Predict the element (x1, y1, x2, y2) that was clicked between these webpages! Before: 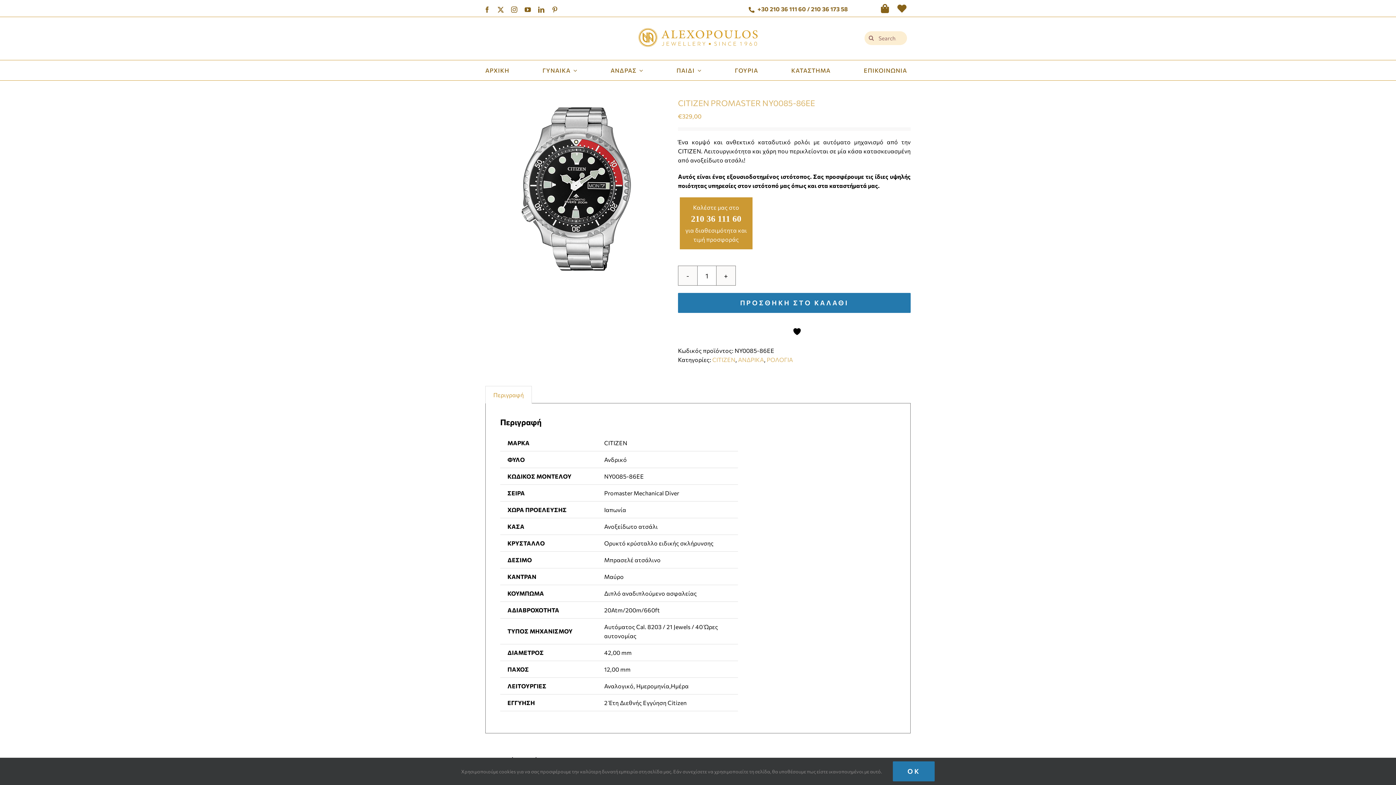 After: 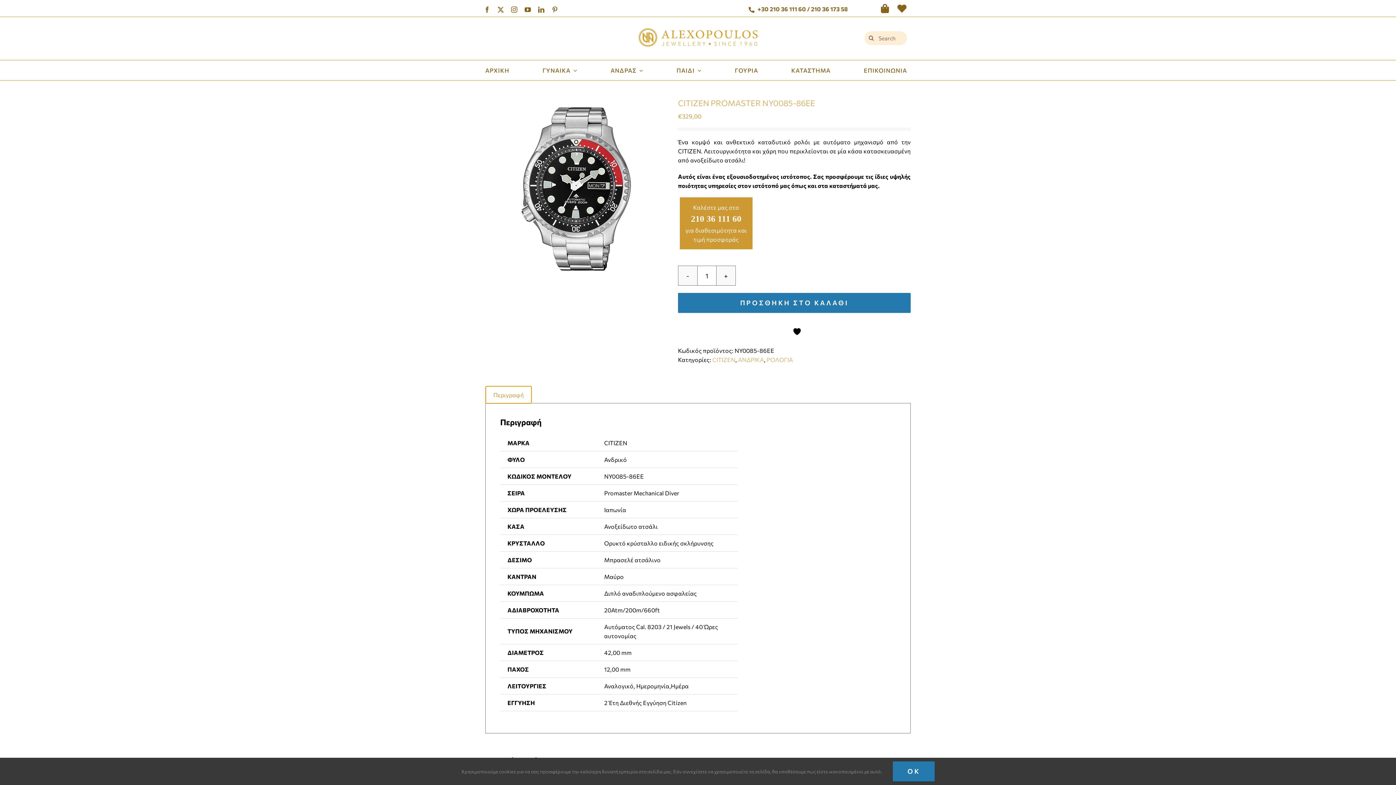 Action: bbox: (485, 386, 531, 403) label: Περιγραφή